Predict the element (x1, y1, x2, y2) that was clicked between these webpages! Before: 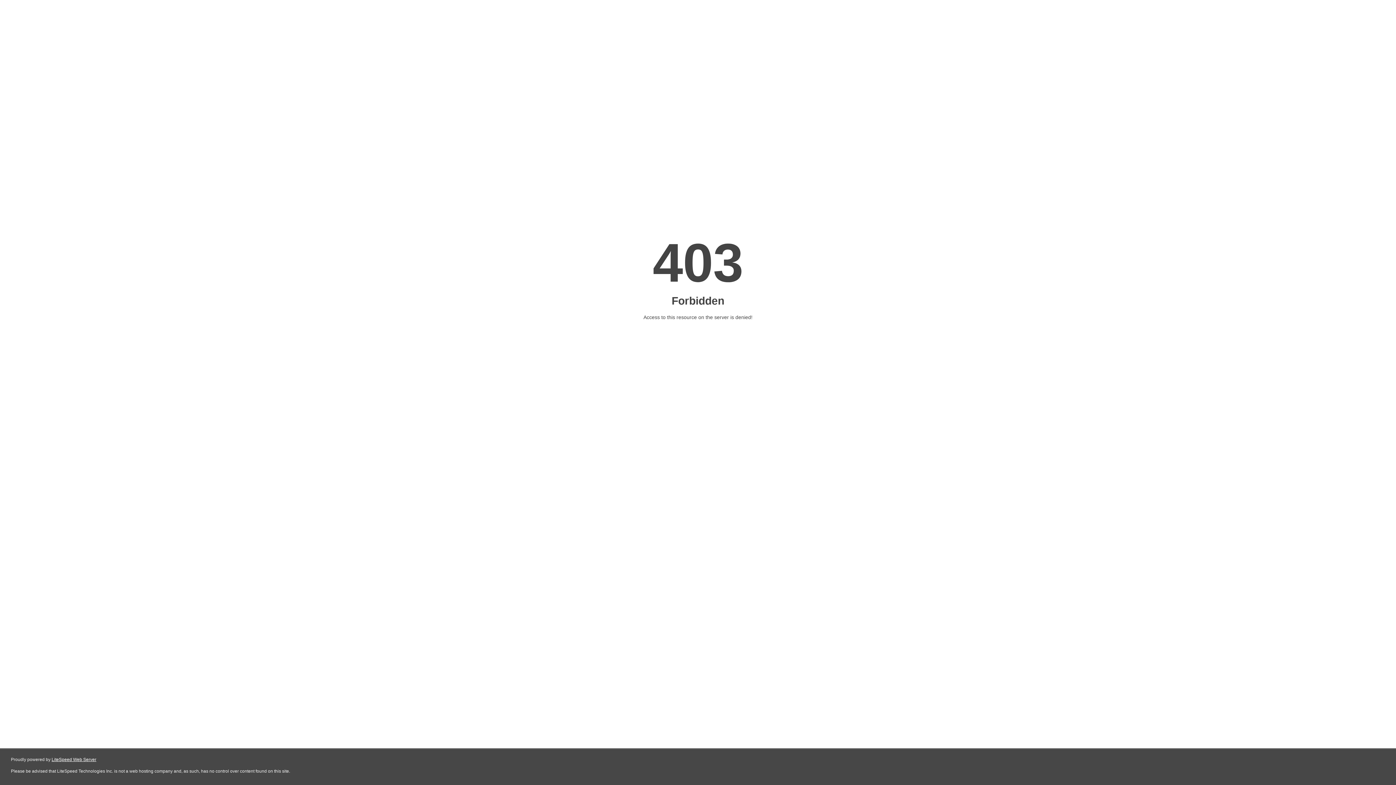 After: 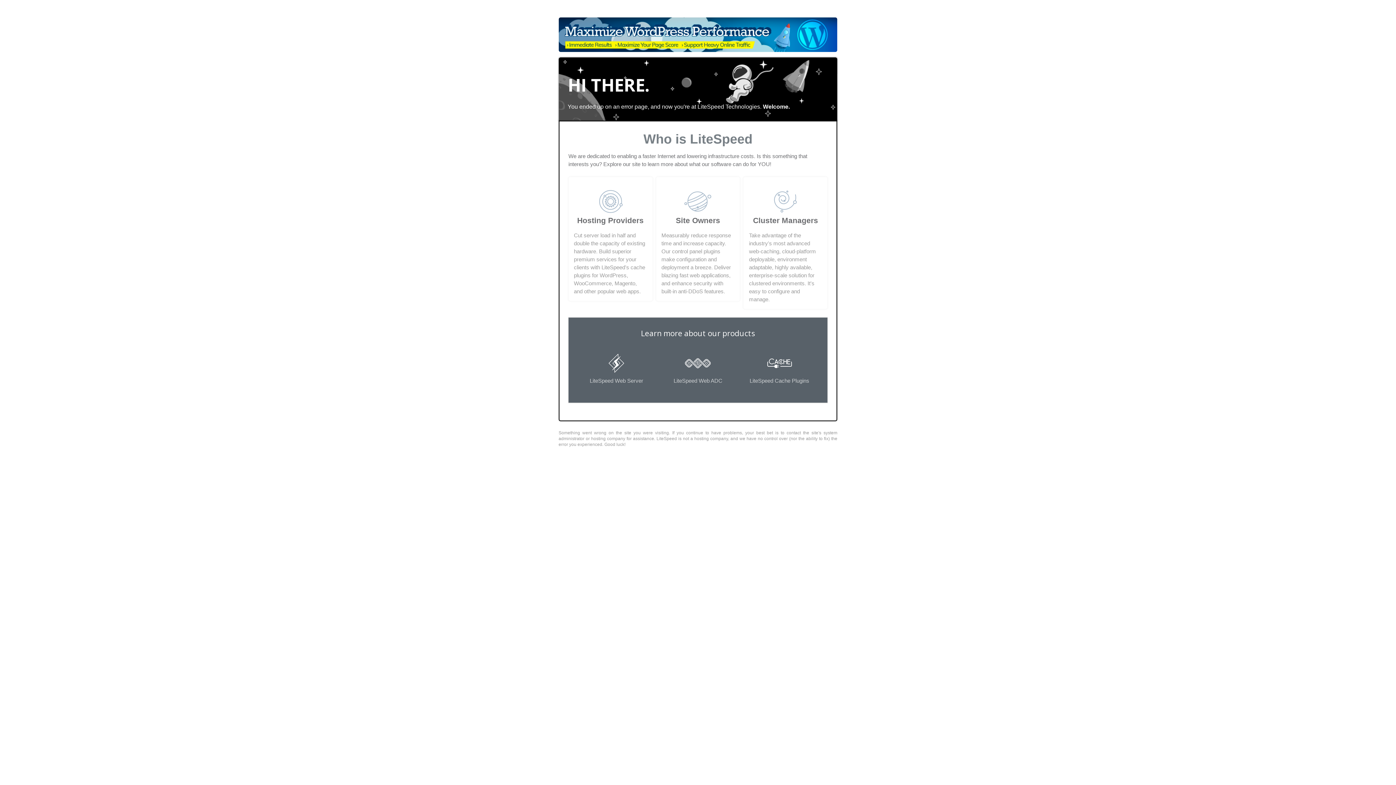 Action: label: LiteSpeed Web Server bbox: (51, 757, 96, 762)